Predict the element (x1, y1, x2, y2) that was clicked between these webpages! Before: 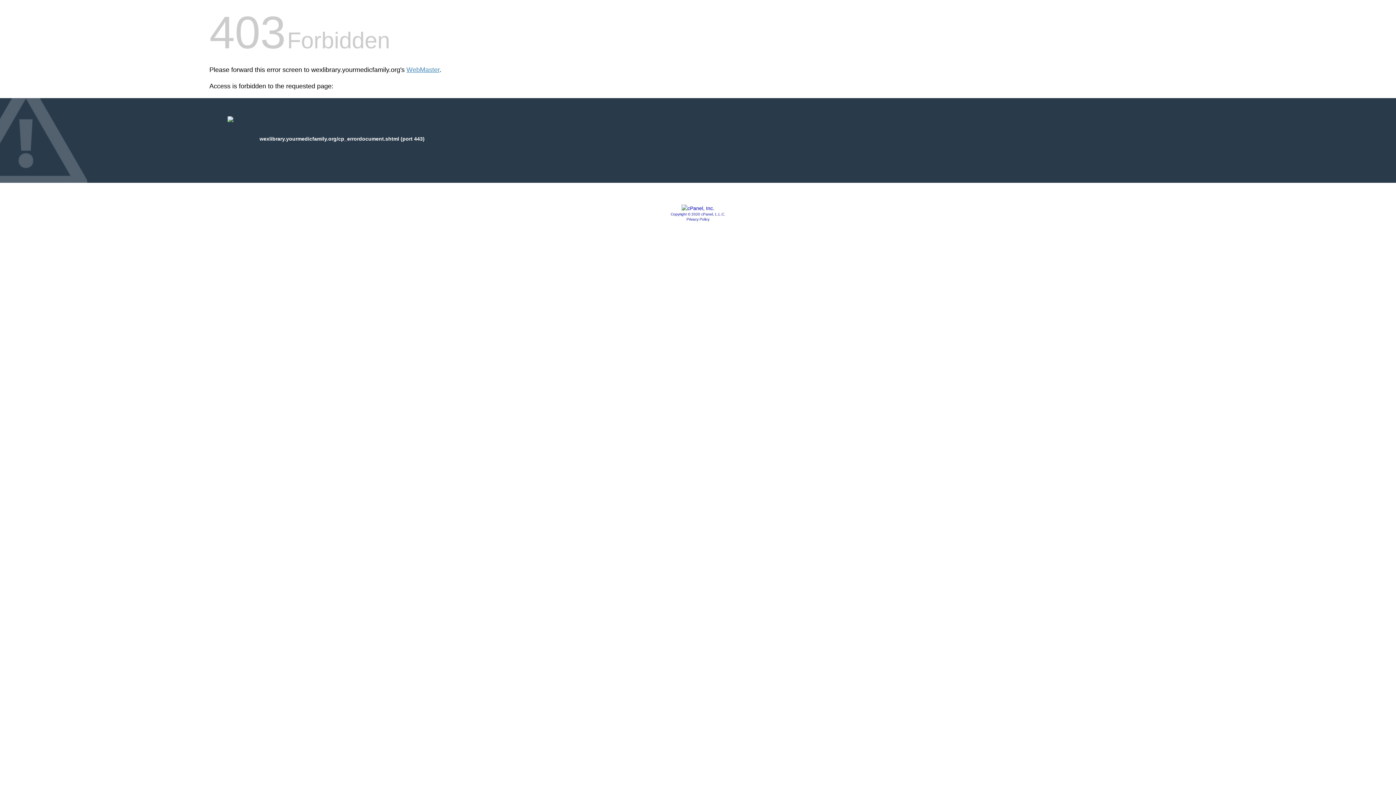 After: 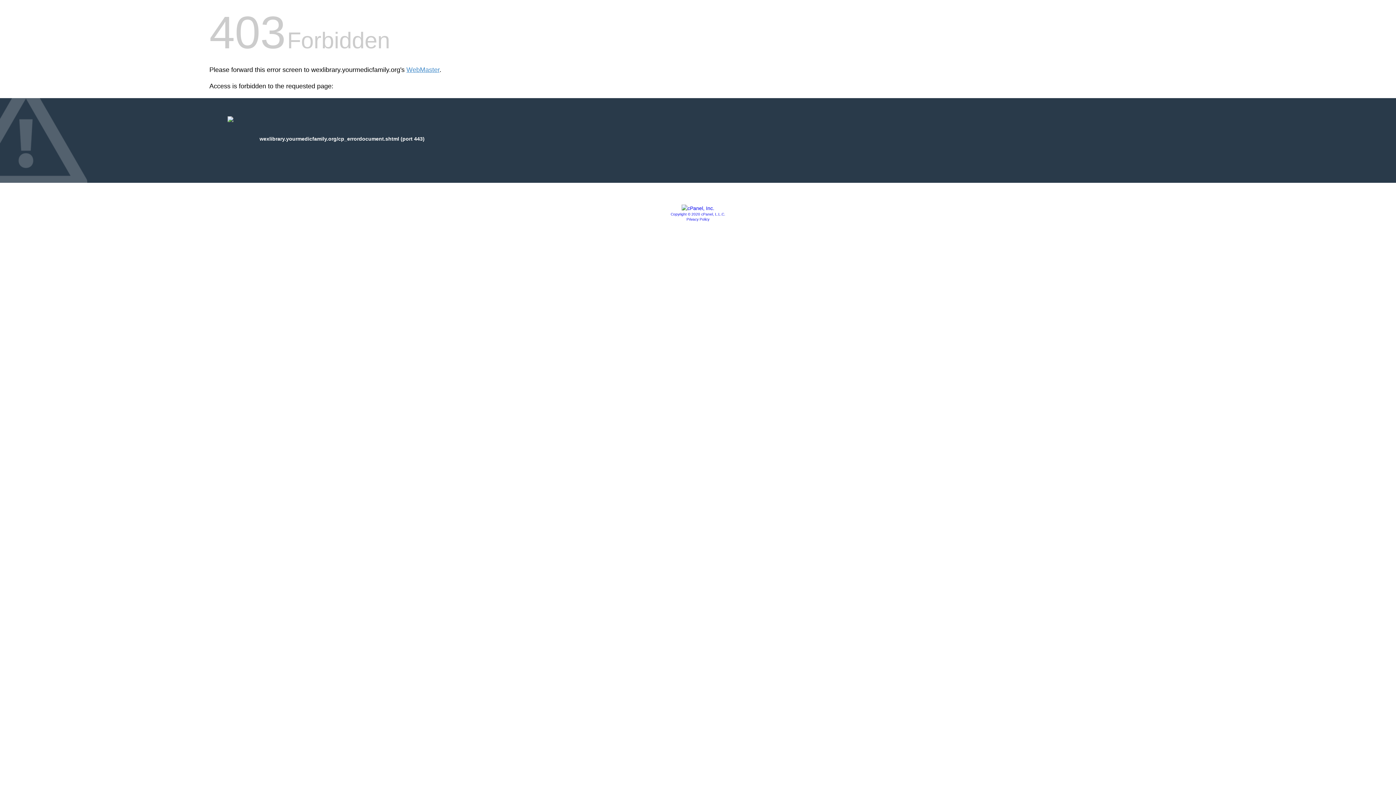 Action: bbox: (681, 205, 714, 211)